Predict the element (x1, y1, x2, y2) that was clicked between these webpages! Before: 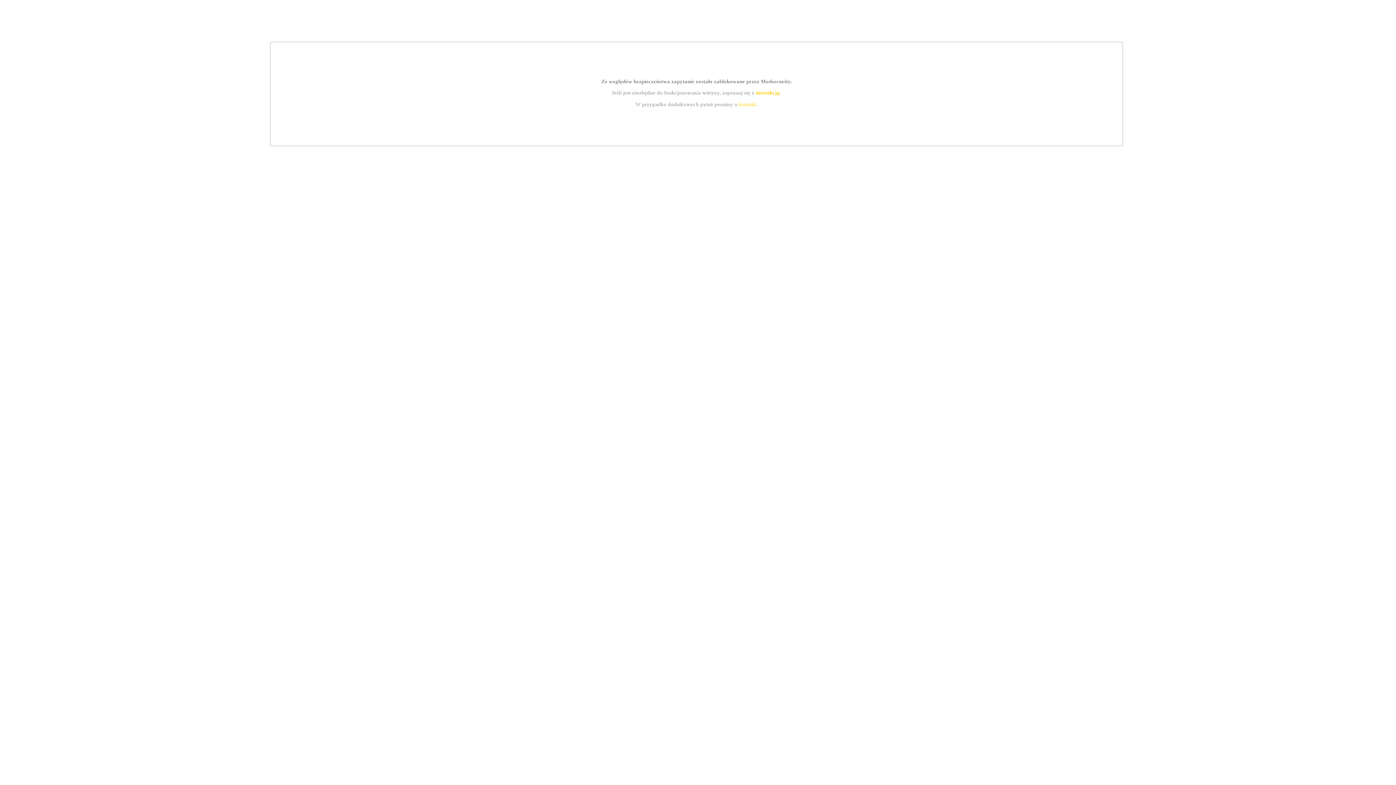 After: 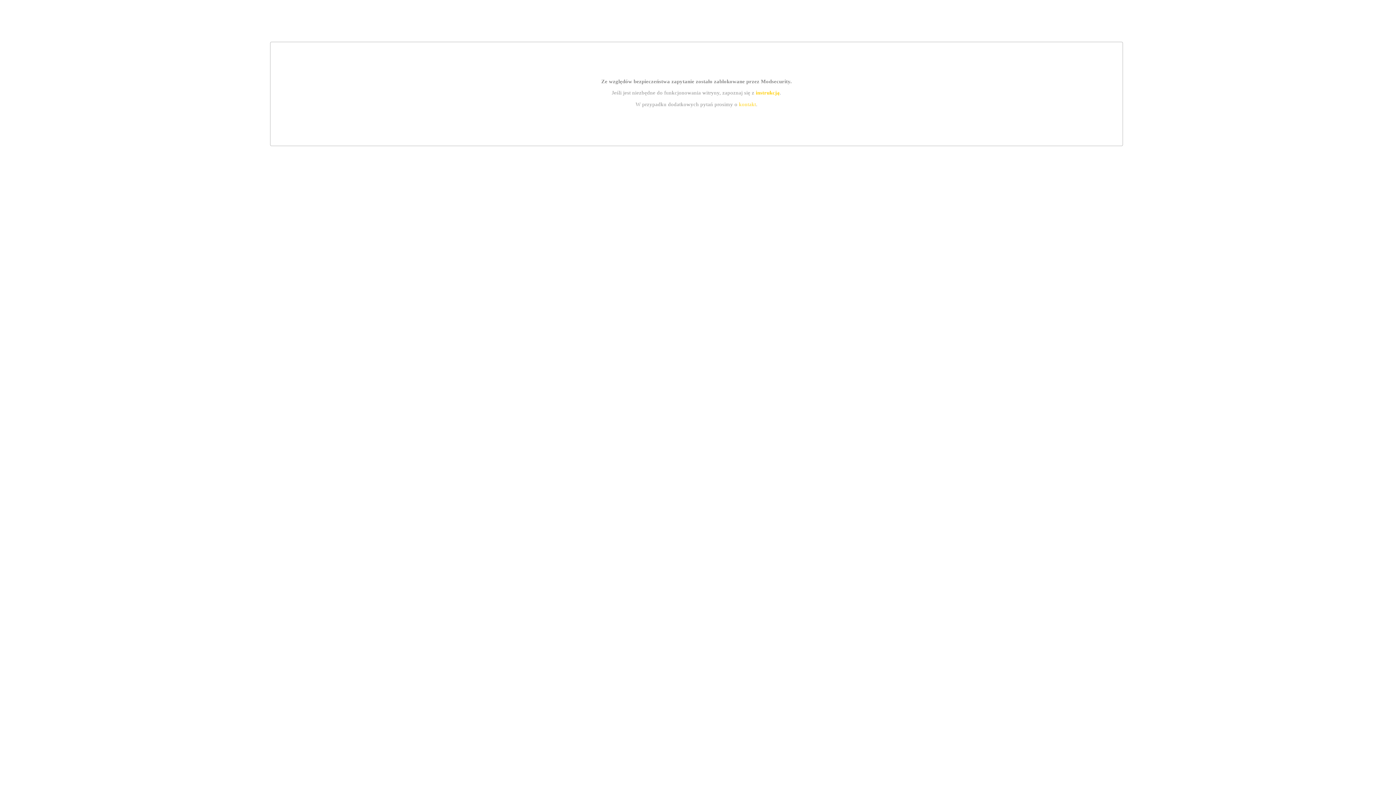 Action: bbox: (739, 101, 756, 107) label: kontakt